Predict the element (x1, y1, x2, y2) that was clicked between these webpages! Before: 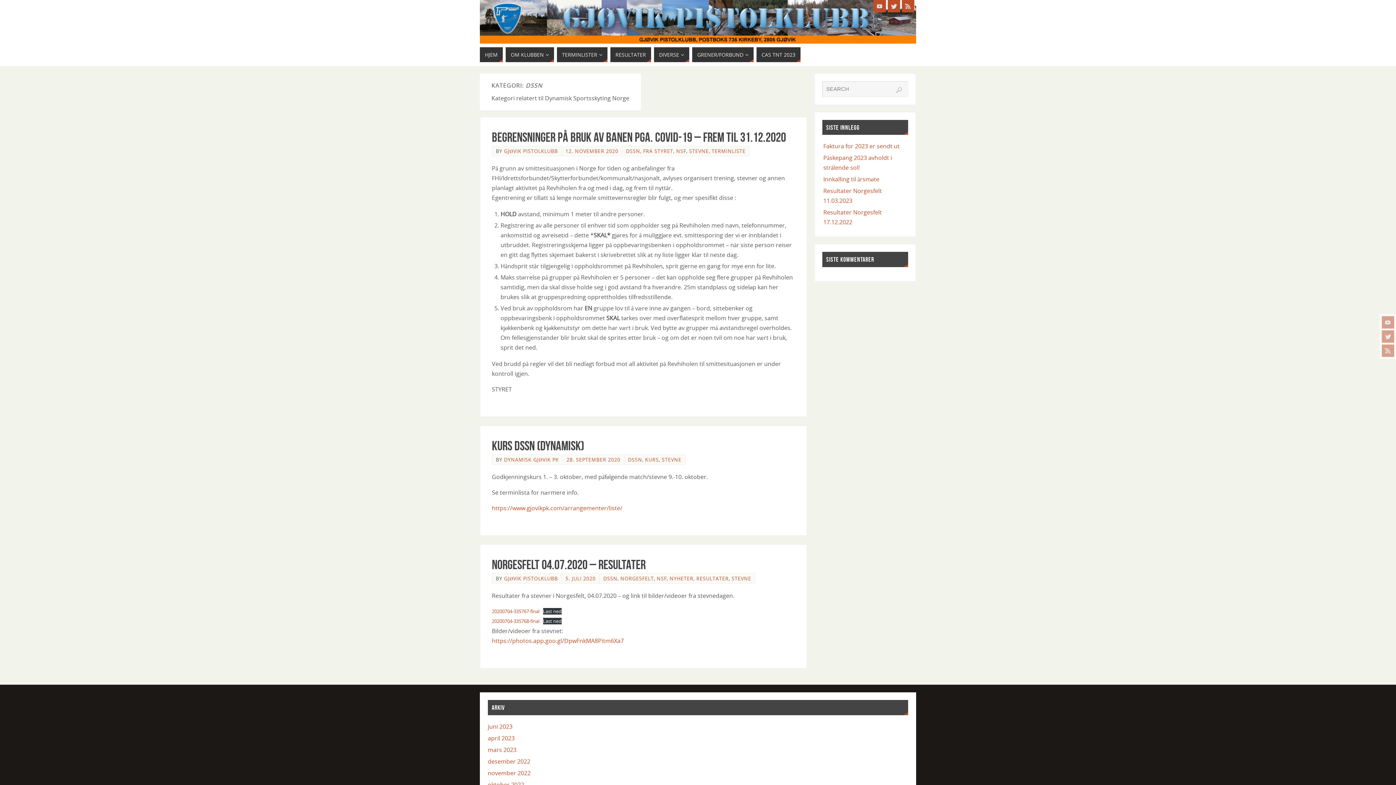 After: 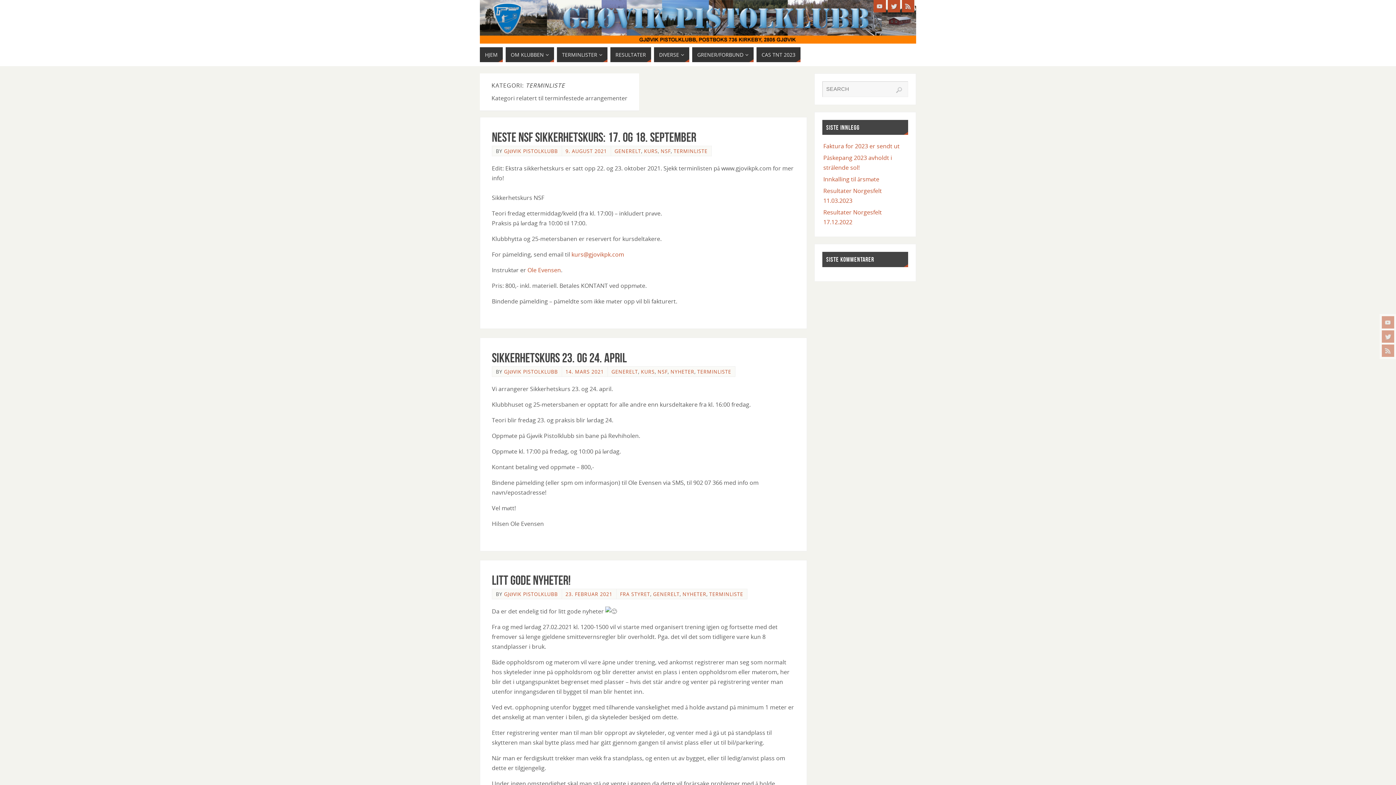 Action: bbox: (711, 147, 745, 154) label: TERMINLISTE